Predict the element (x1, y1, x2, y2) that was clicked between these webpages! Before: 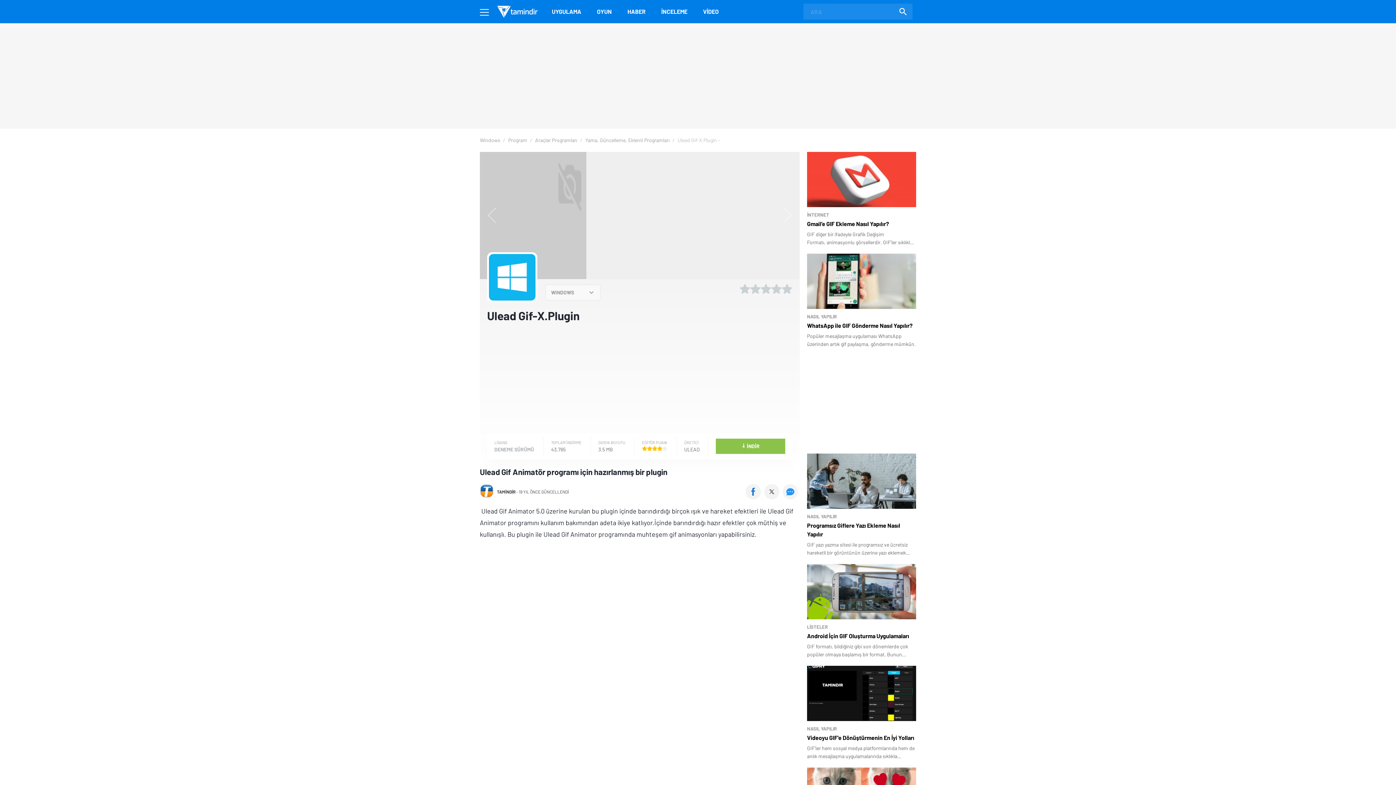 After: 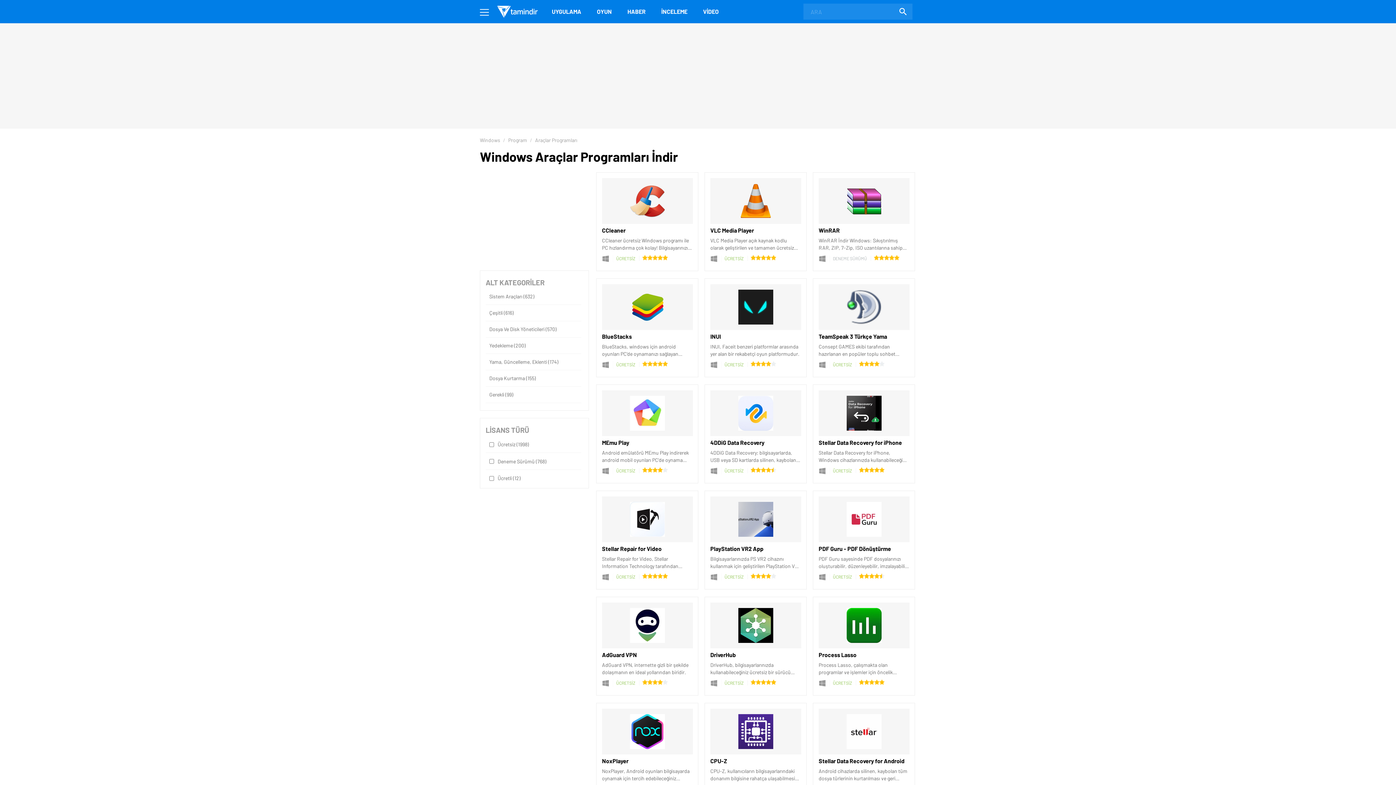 Action: bbox: (535, 137, 578, 143) label: Araçlar Programları 